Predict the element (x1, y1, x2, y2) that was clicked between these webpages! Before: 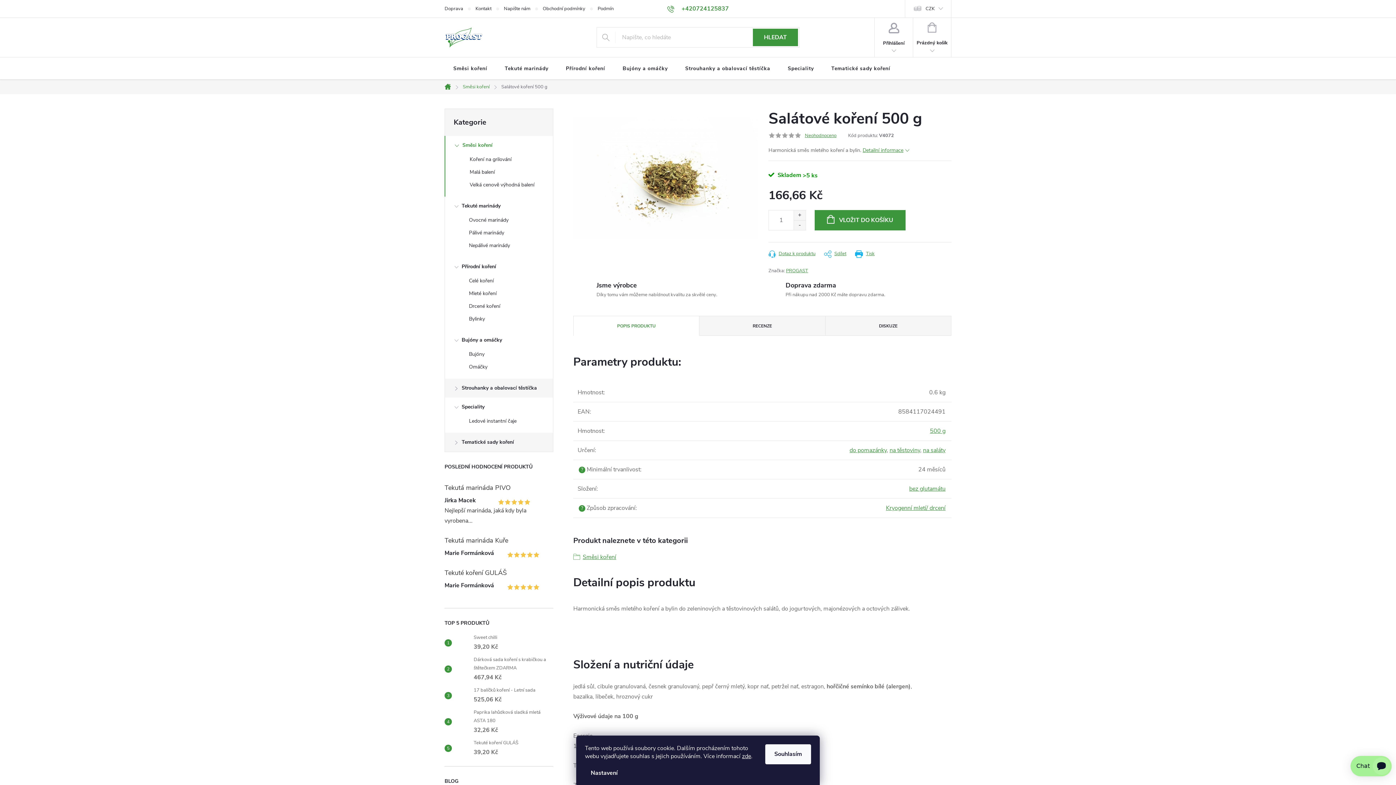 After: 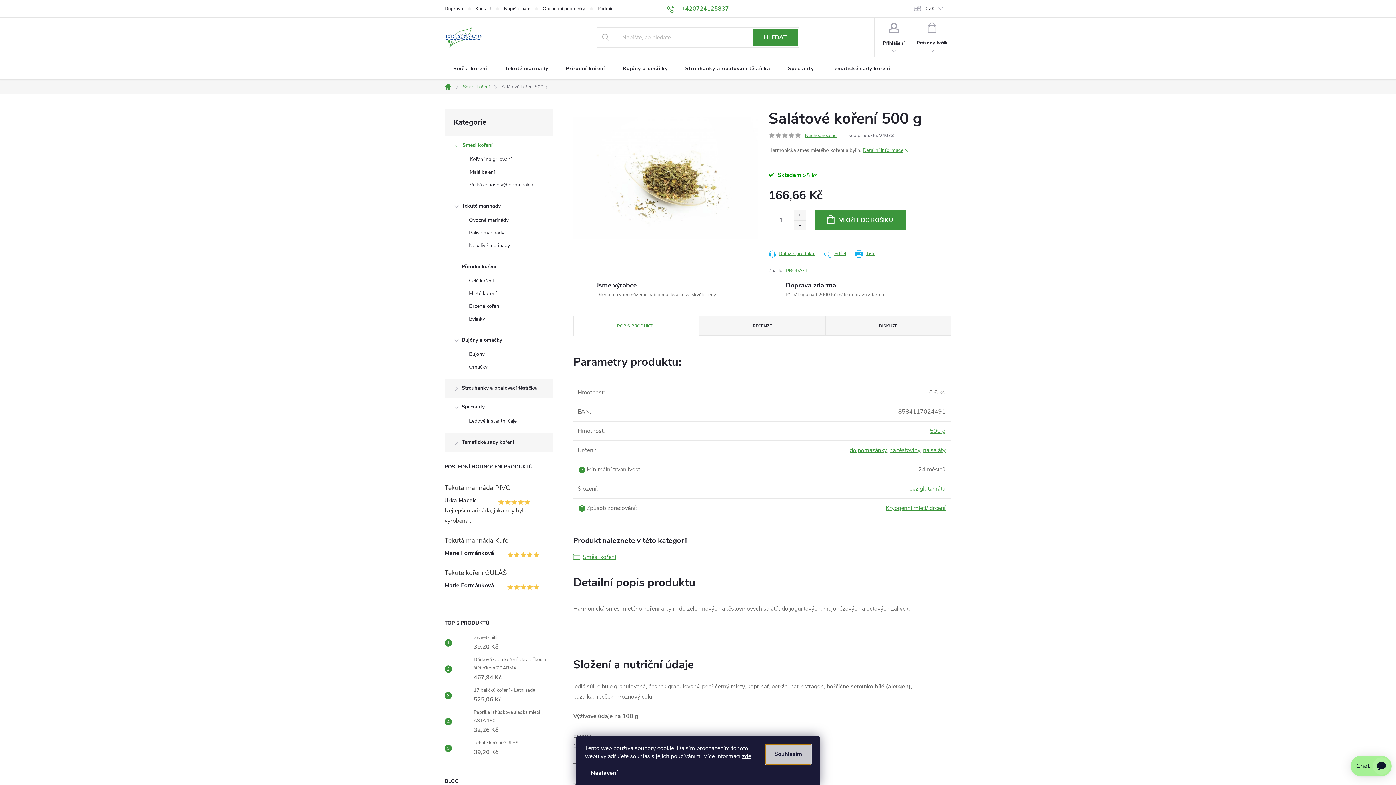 Action: bbox: (765, 744, 811, 764) label: Souhlasím